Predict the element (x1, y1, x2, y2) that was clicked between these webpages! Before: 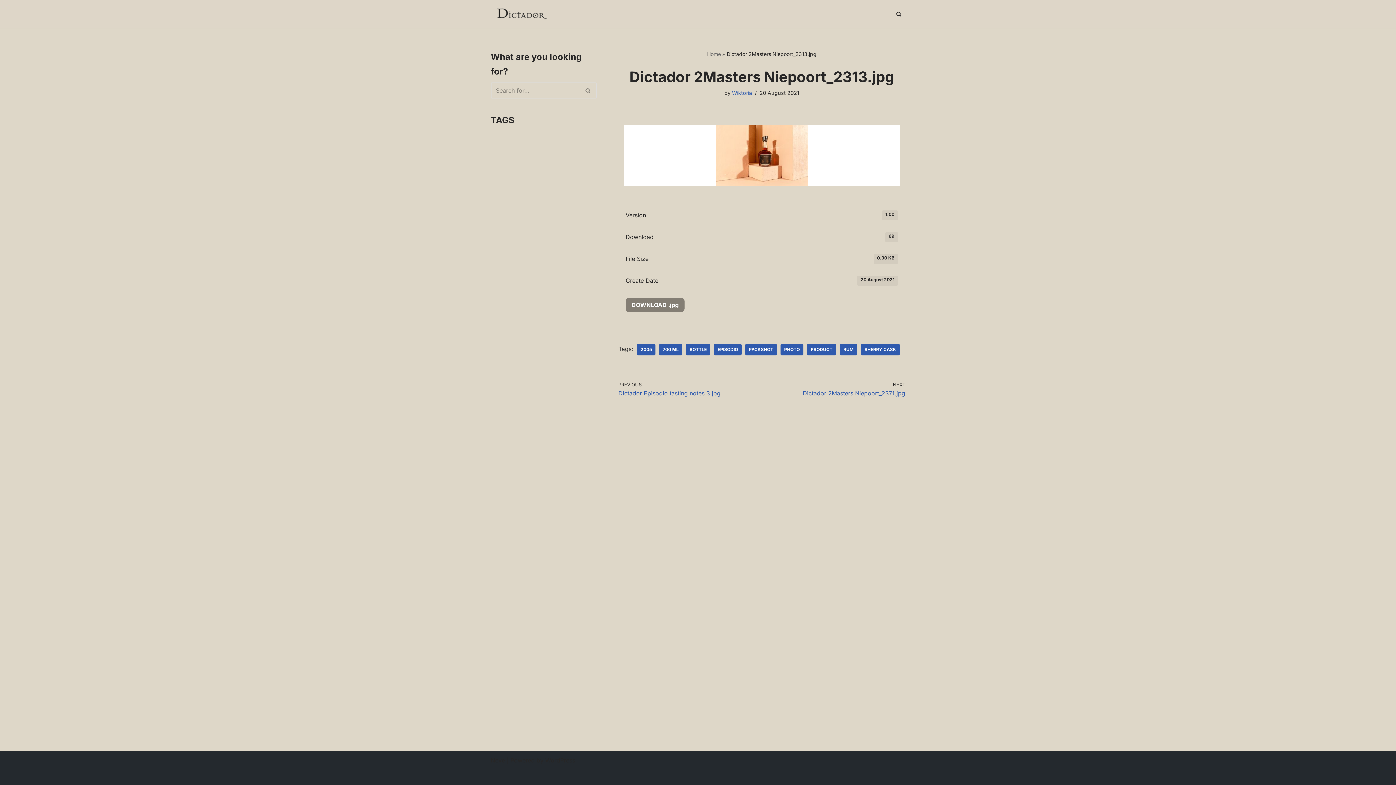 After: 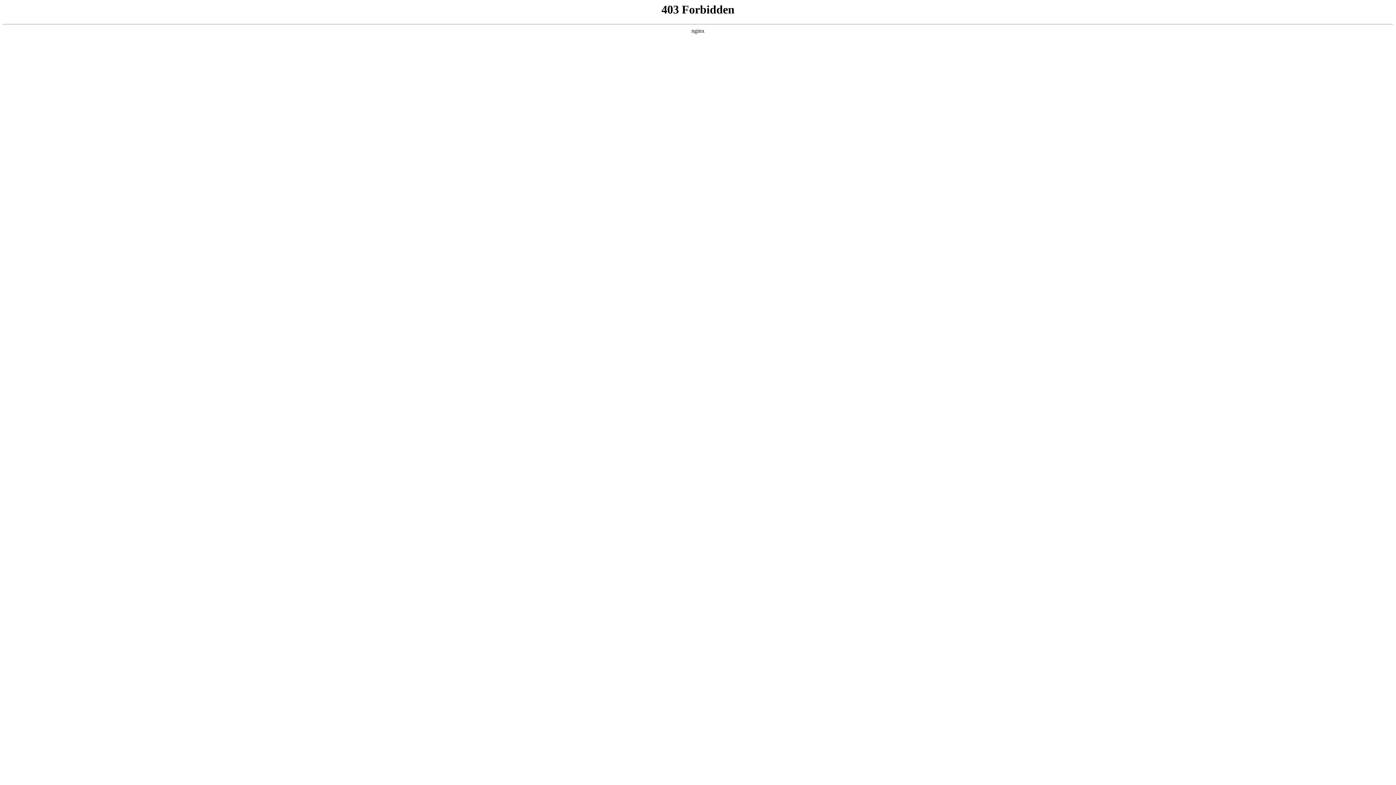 Action: bbox: (545, 757, 575, 764) label: WordPress